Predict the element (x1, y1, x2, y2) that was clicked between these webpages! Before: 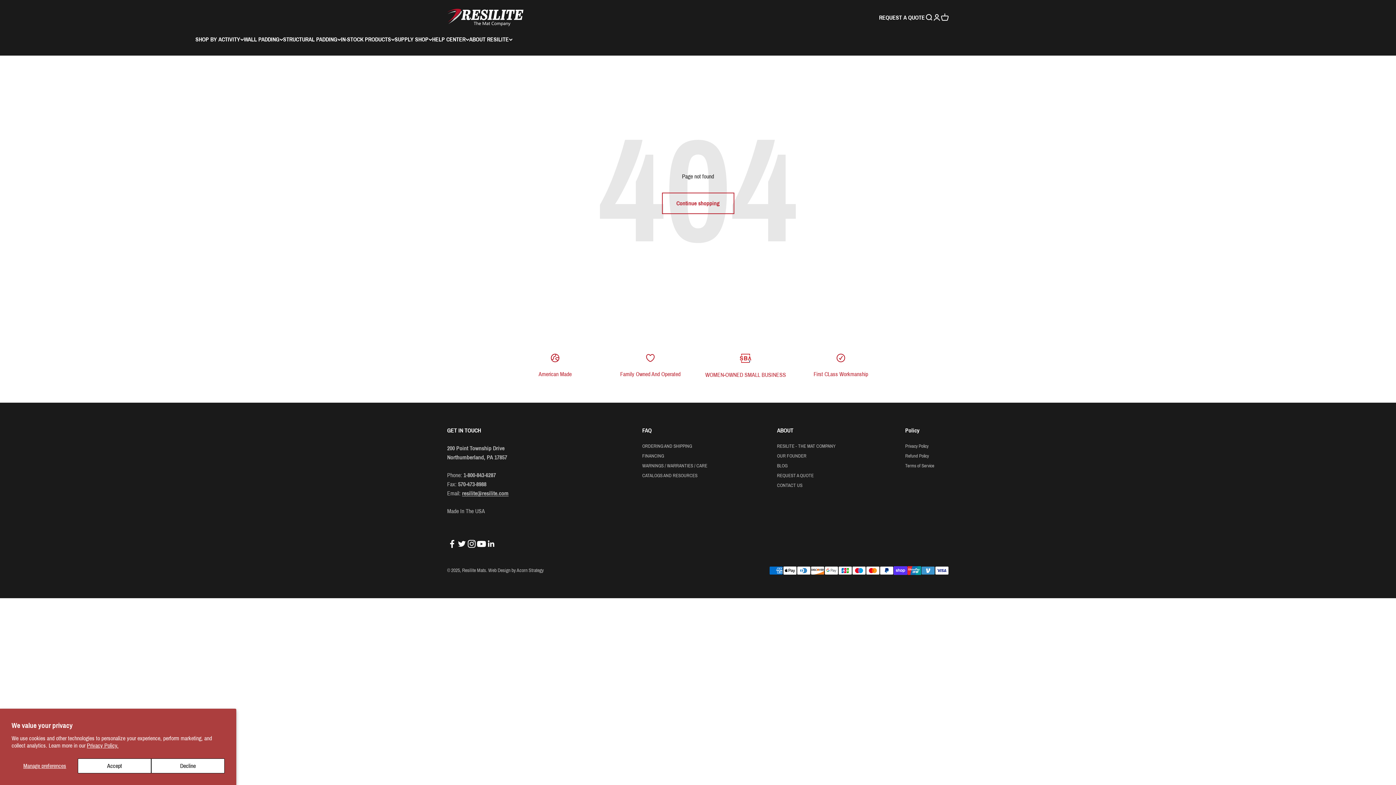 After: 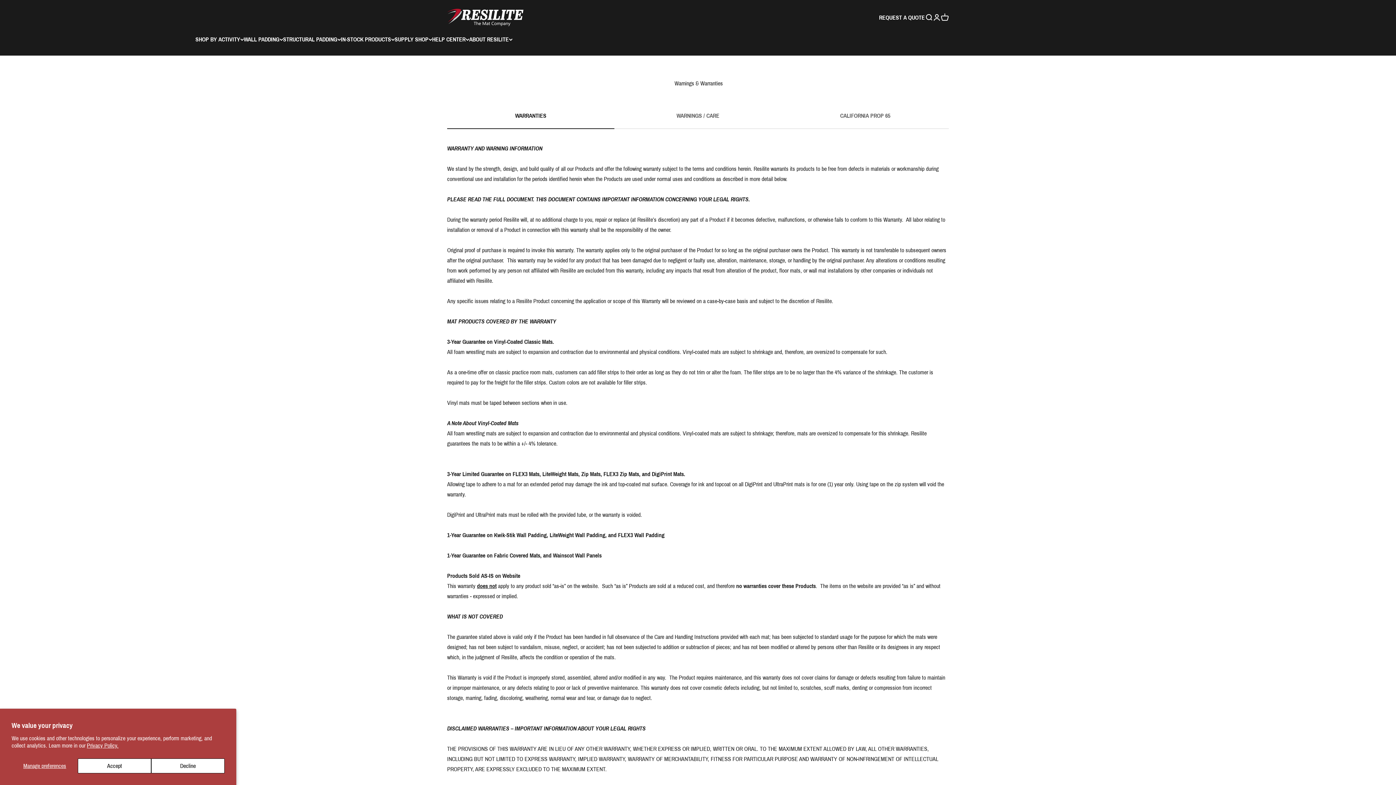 Action: bbox: (642, 463, 707, 469) label: WARNINGS / WARRANTIES / CARE